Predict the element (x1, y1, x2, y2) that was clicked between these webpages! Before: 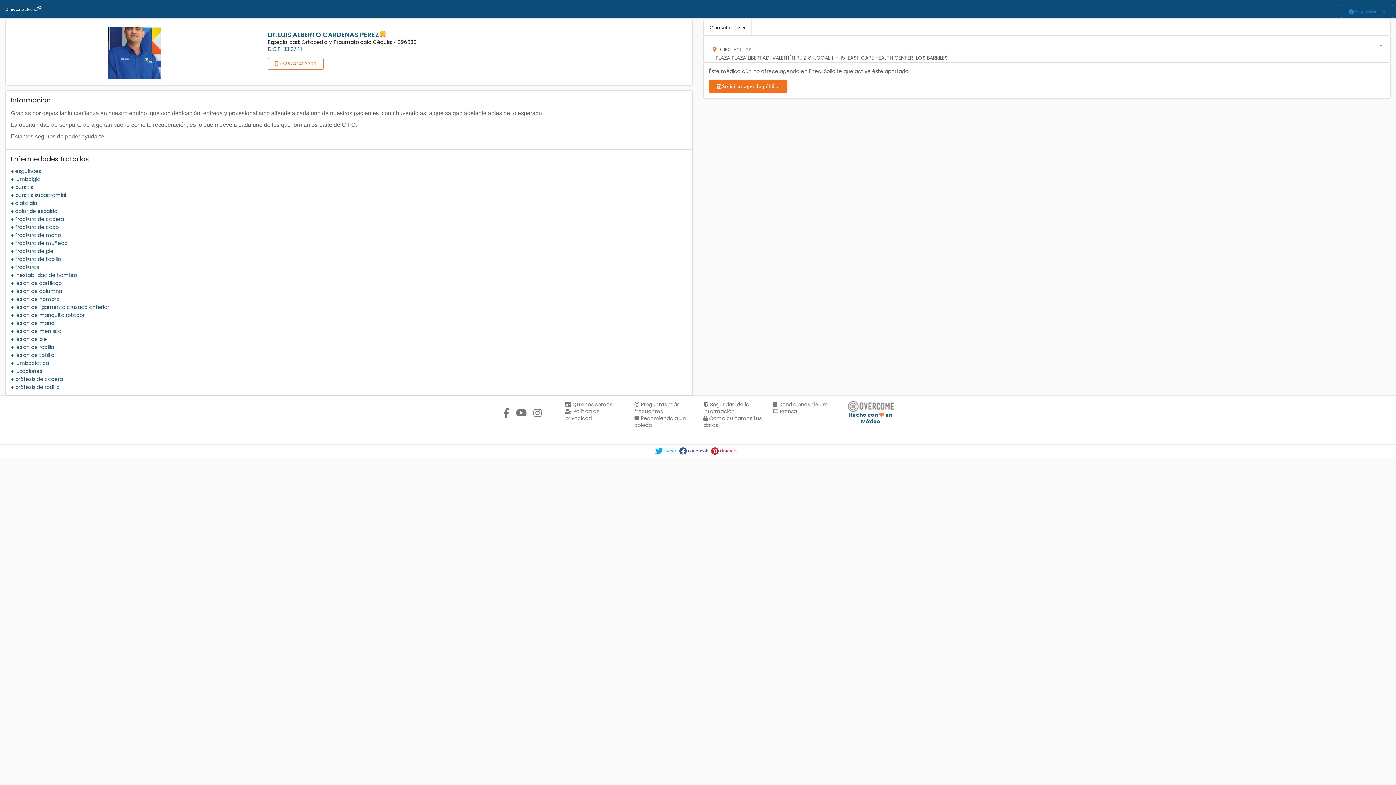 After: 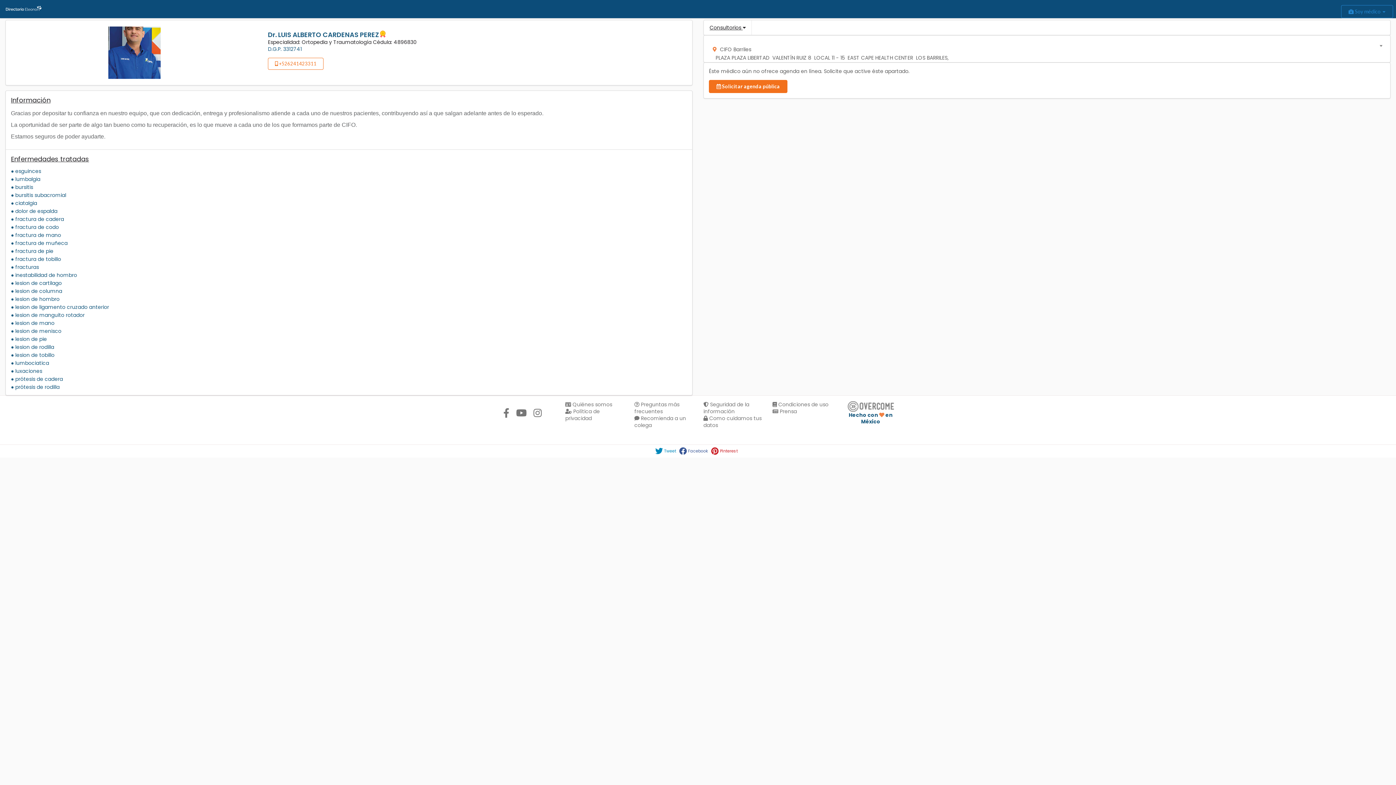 Action: label: Tweet bbox: (655, 447, 676, 455)